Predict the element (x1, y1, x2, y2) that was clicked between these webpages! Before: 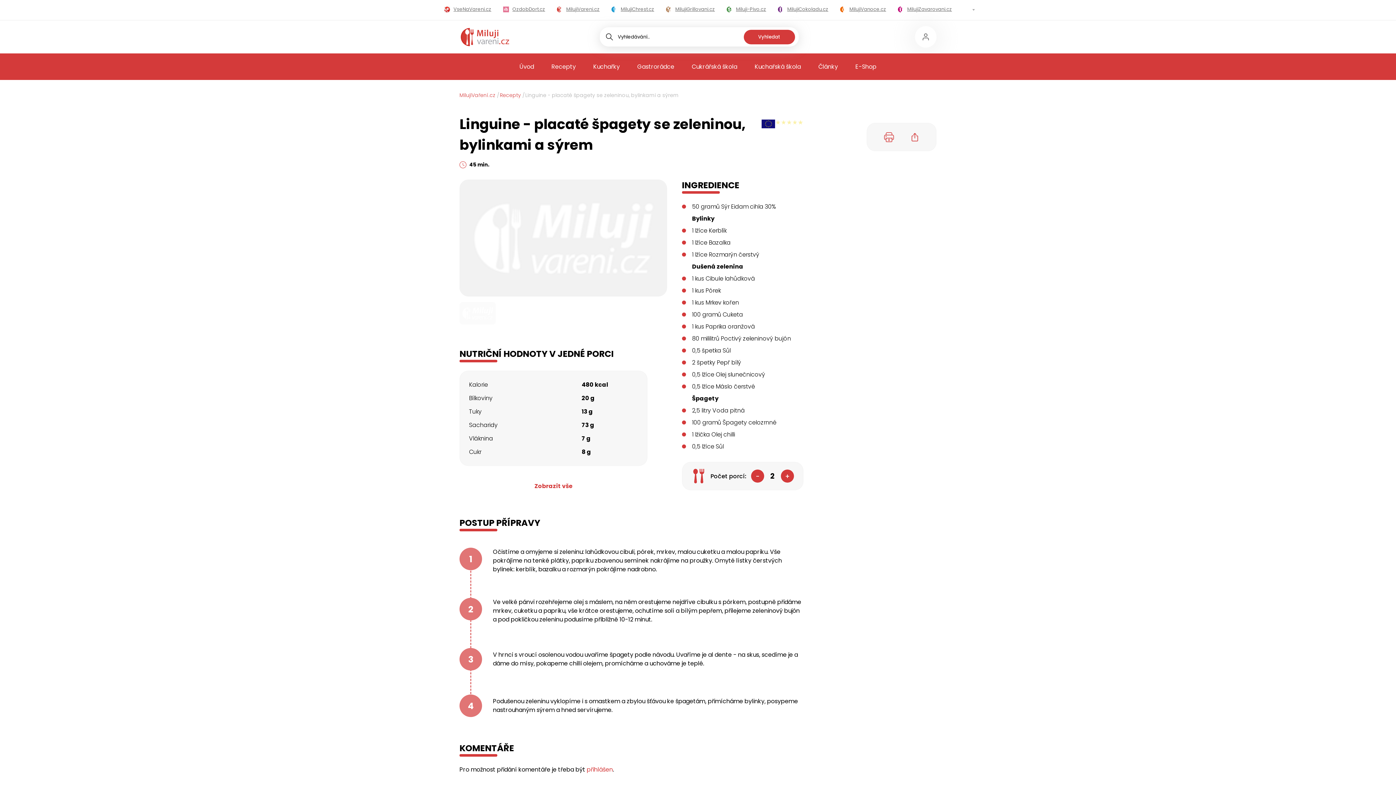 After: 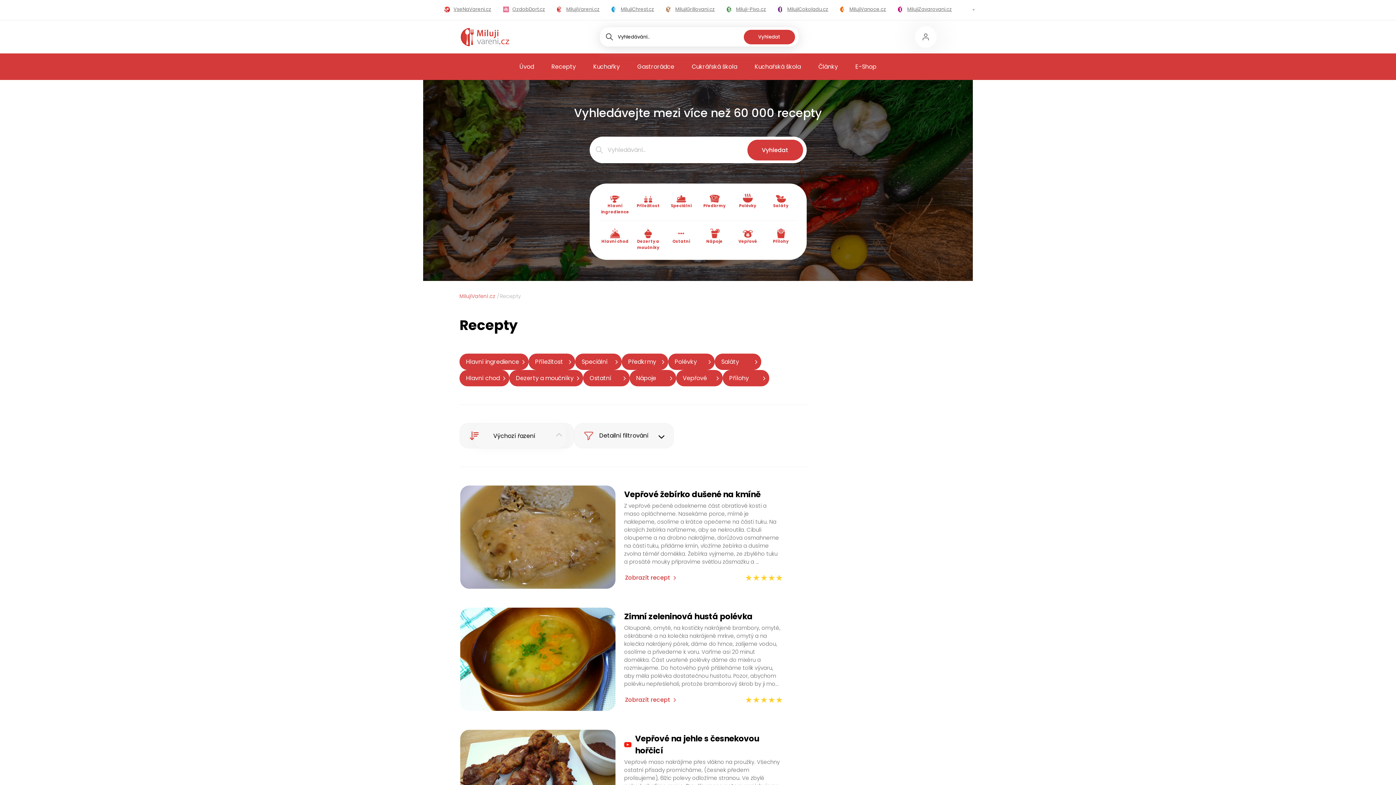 Action: bbox: (500, 91, 521, 98) label: Recepty